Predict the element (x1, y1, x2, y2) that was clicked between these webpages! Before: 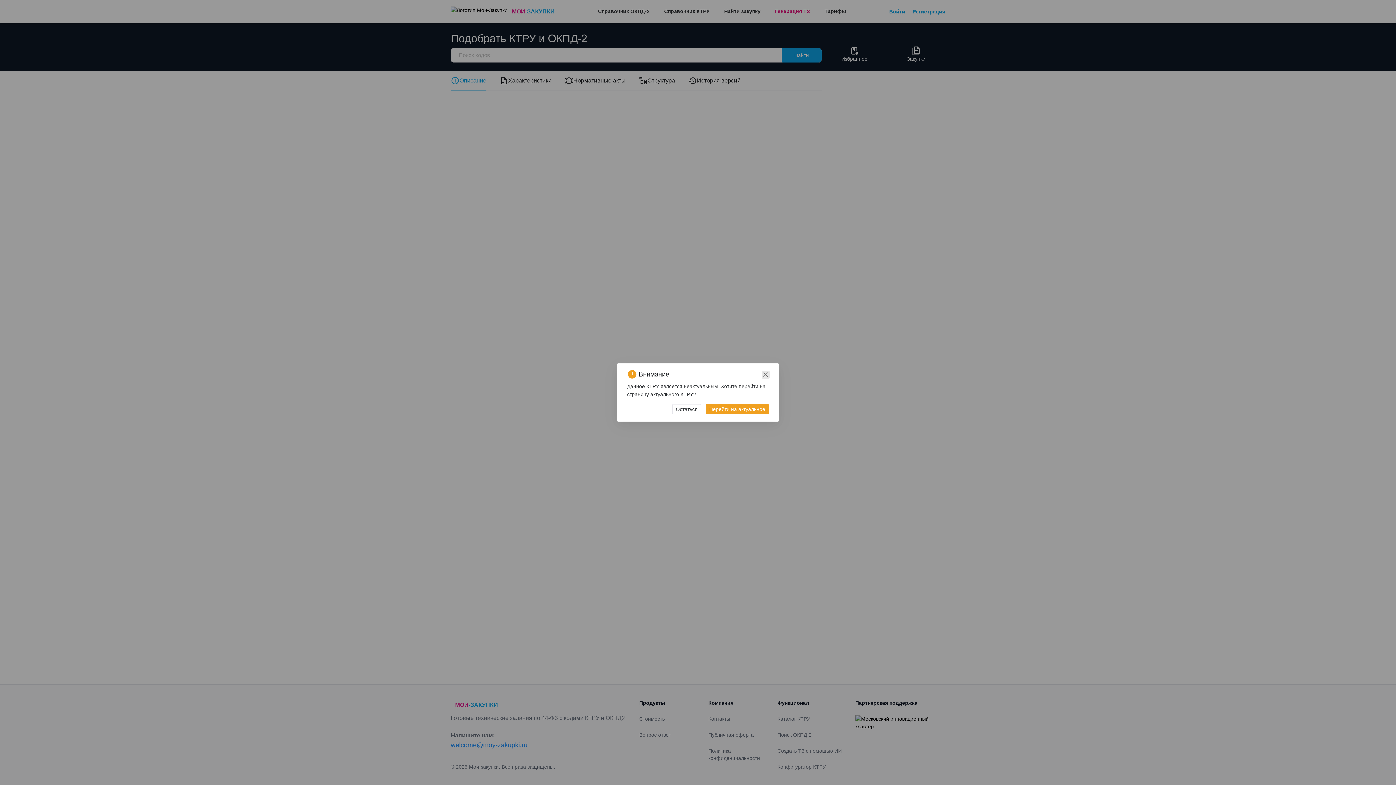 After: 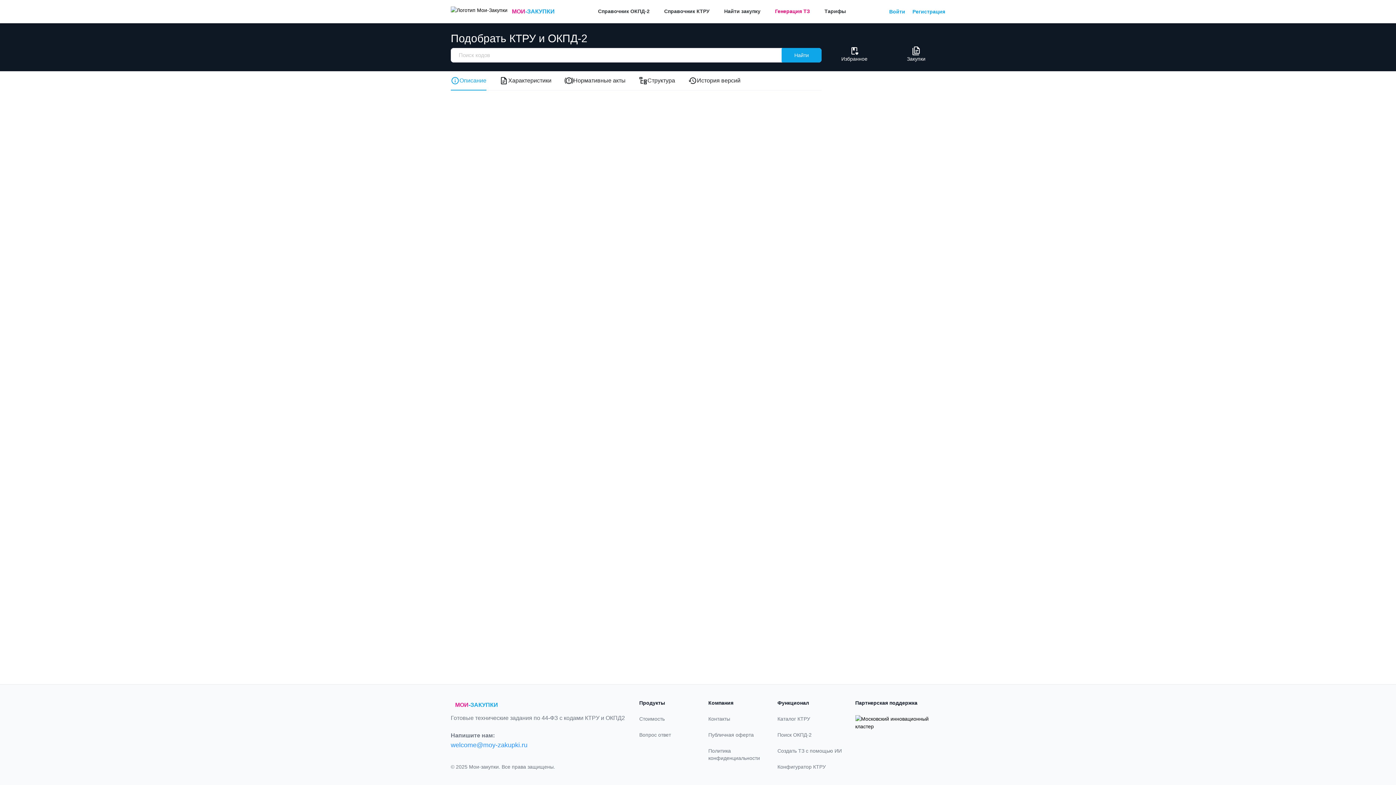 Action: bbox: (761, 370, 769, 378) label: close